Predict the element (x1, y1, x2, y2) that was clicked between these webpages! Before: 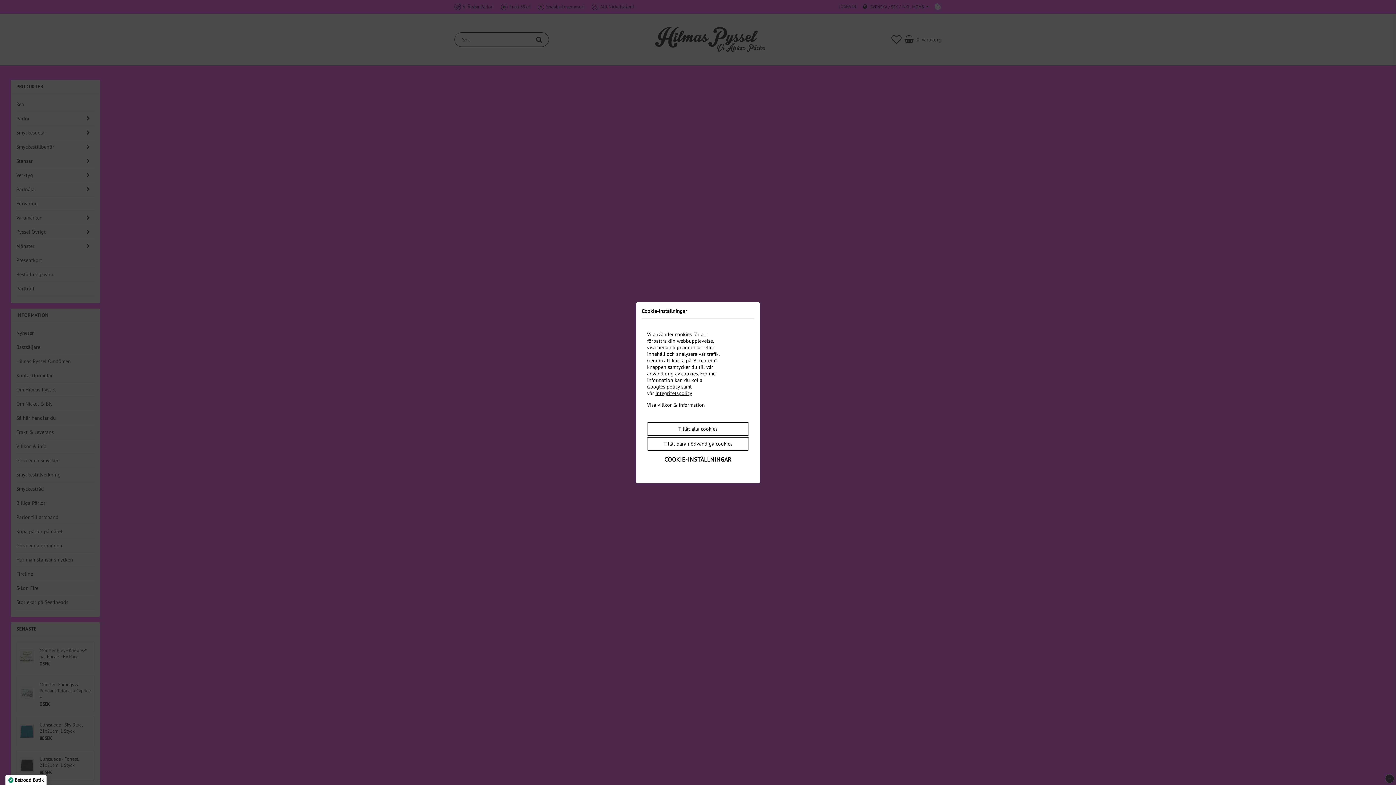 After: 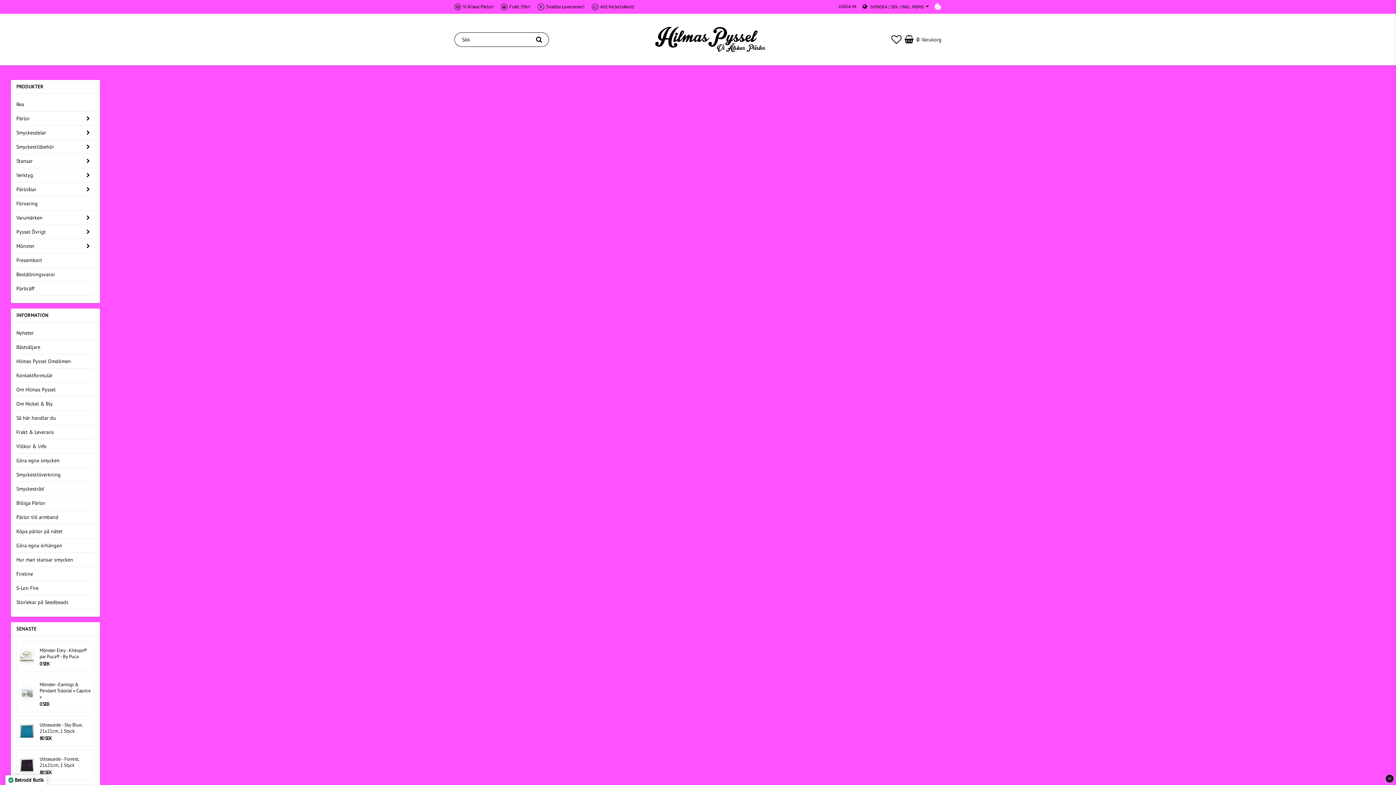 Action: bbox: (647, 422, 749, 435) label: Tillåt alla cookies